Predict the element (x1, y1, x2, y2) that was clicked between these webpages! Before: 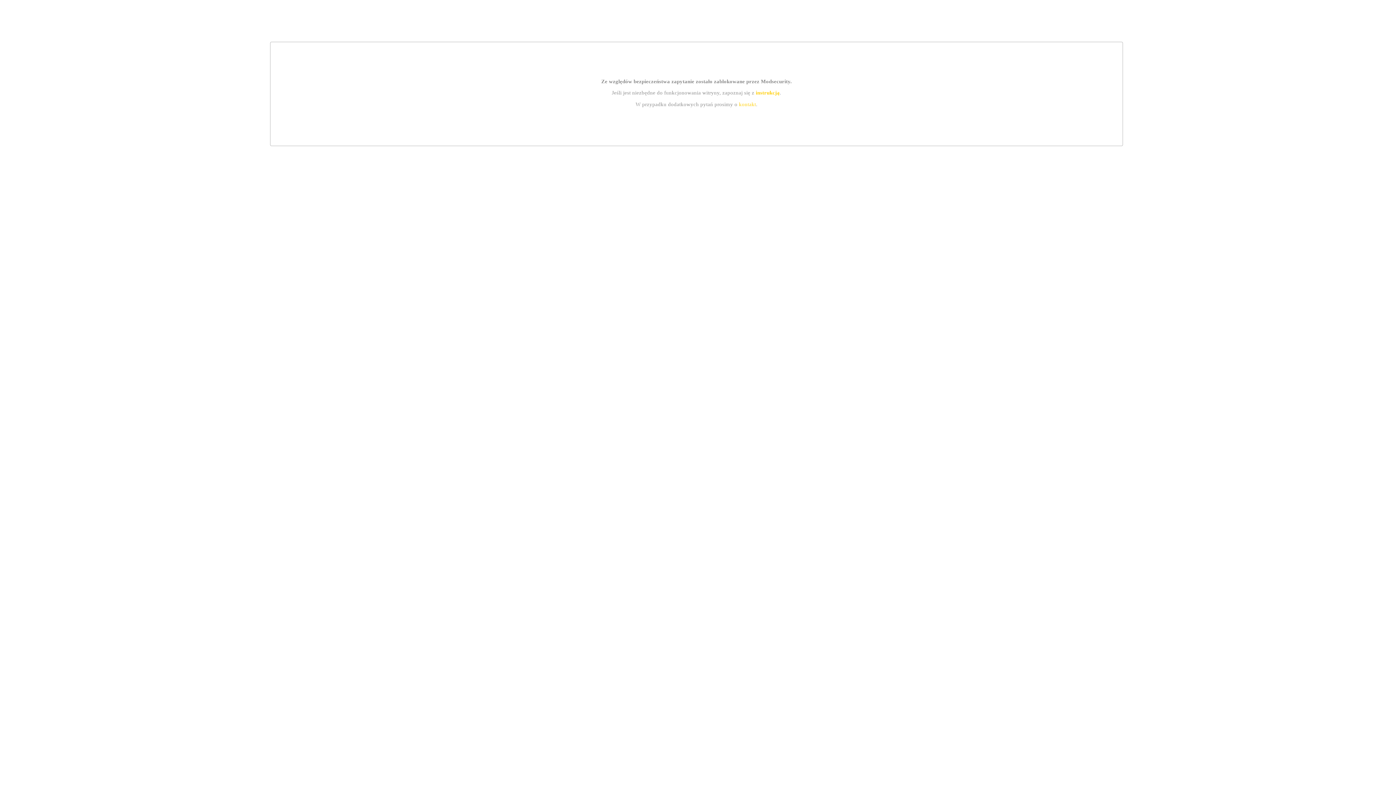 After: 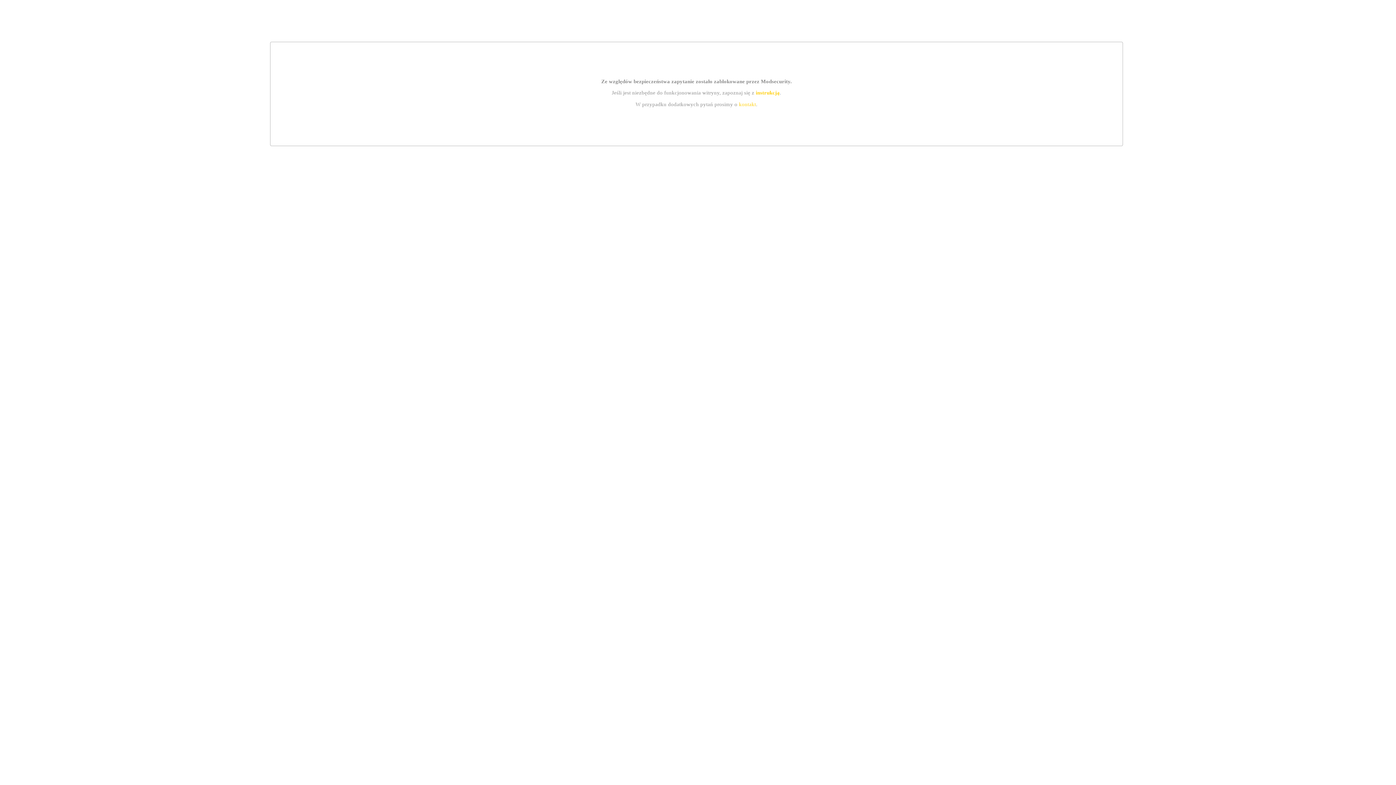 Action: bbox: (755, 89, 779, 95) label: instrukcją